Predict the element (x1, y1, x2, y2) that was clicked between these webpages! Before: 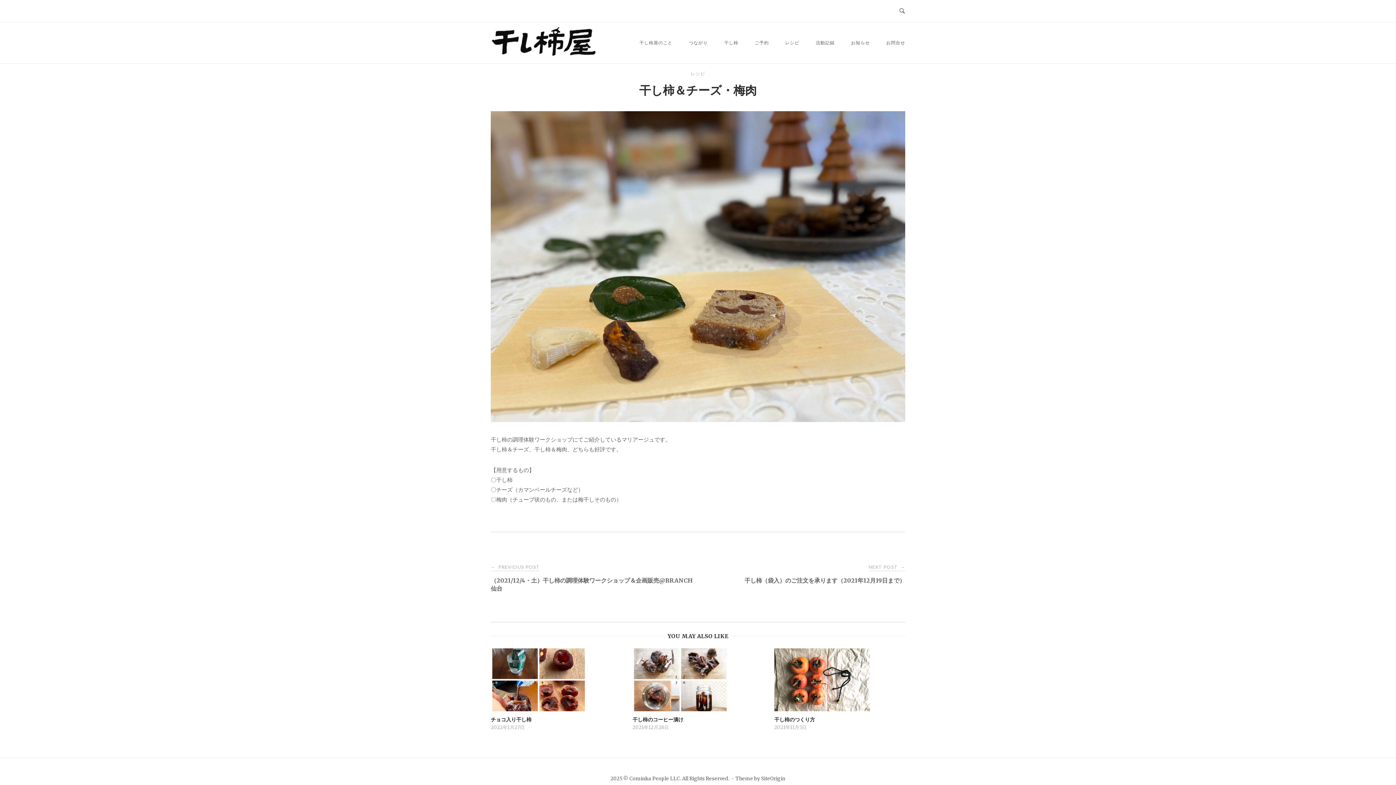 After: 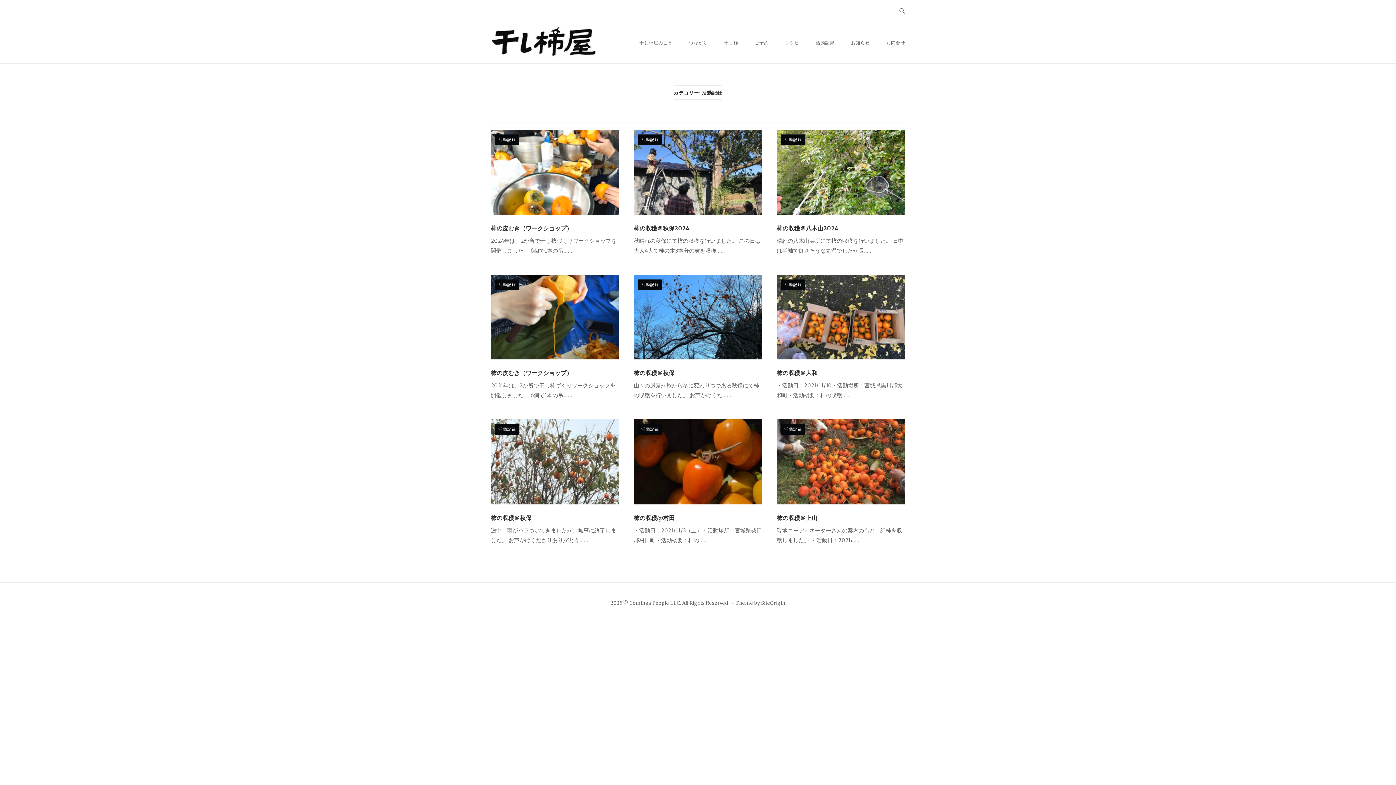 Action: label: 活動記録 bbox: (810, 33, 840, 52)